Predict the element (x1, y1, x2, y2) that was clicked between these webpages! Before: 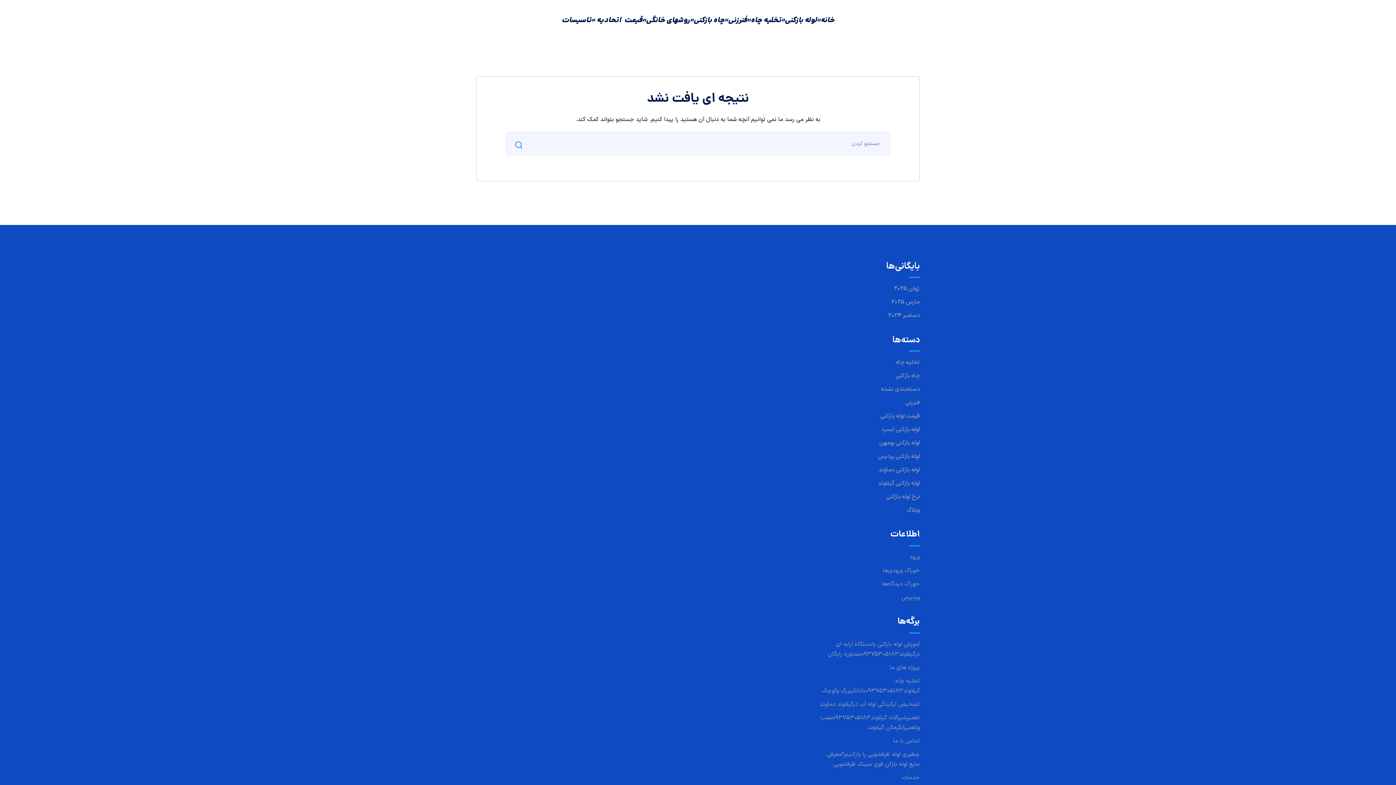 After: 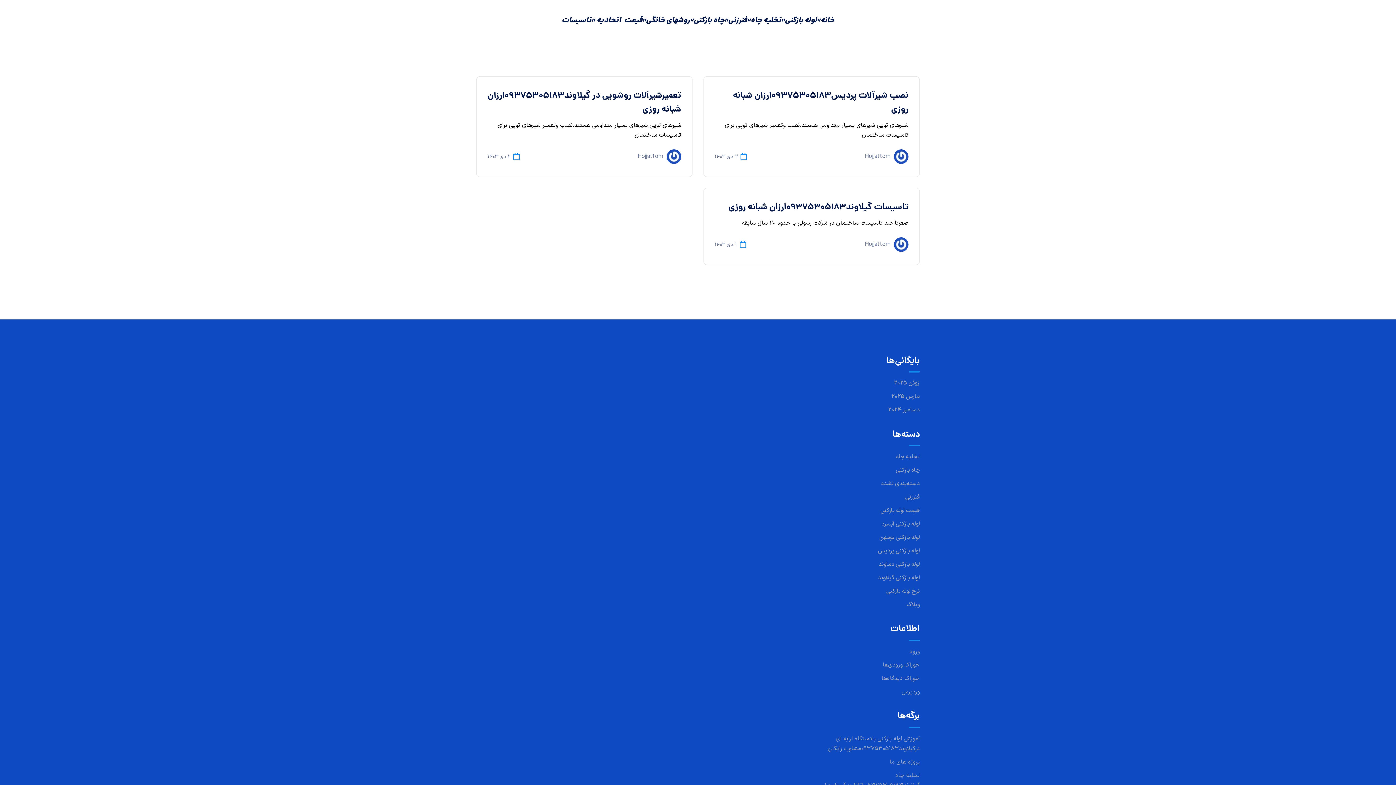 Action: bbox: (879, 438, 920, 448) label: لوله بازکنی بومهن